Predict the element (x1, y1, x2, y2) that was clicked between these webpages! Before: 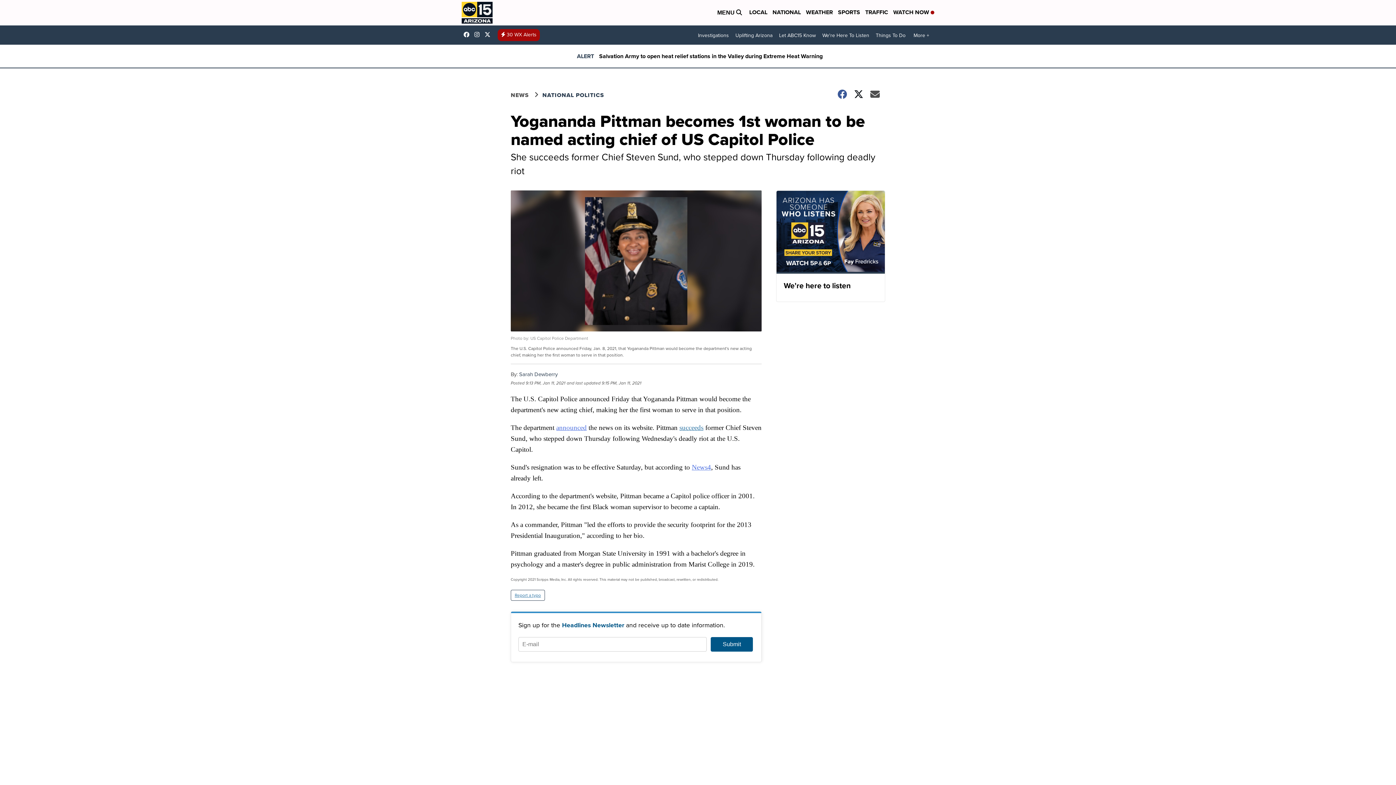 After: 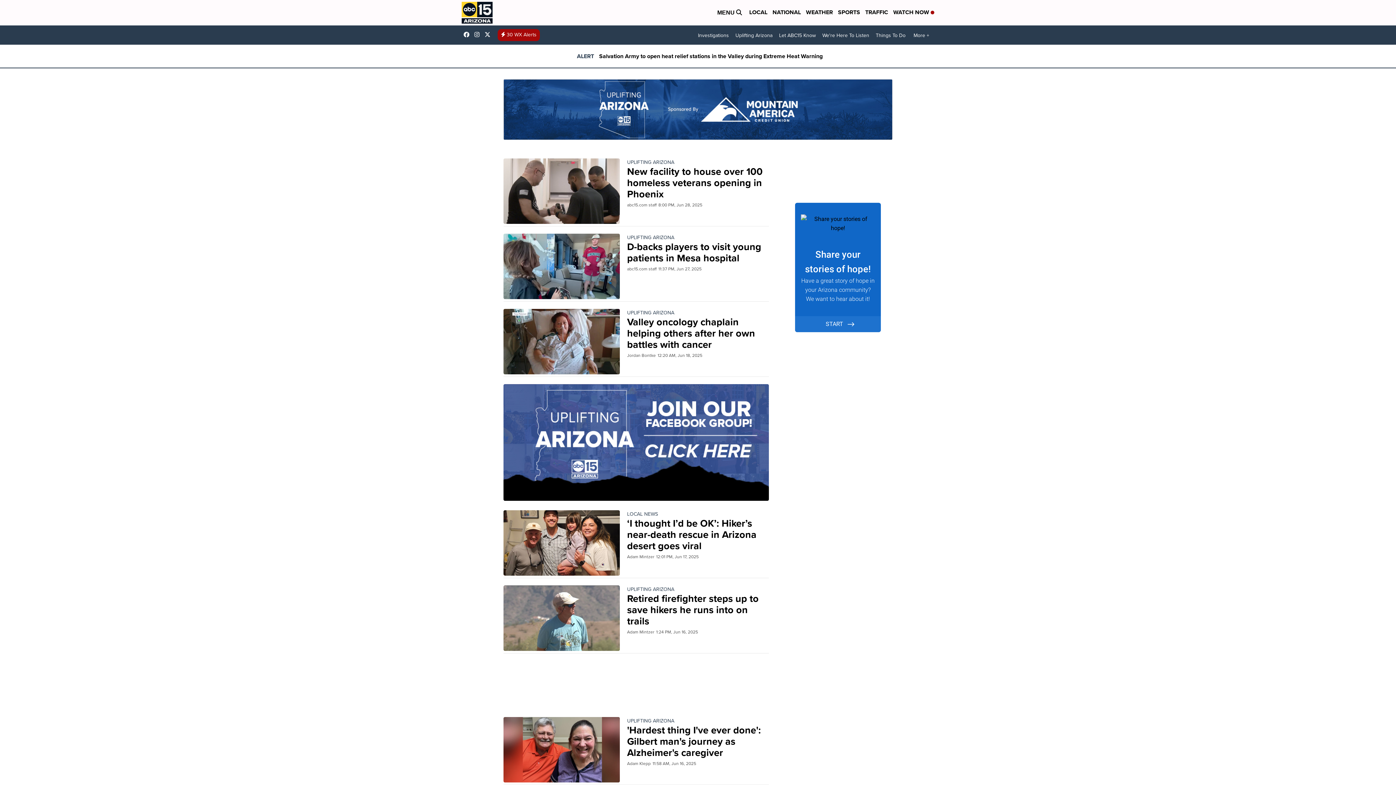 Action: label: Uplifting Arizona bbox: (732, 29, 776, 41)